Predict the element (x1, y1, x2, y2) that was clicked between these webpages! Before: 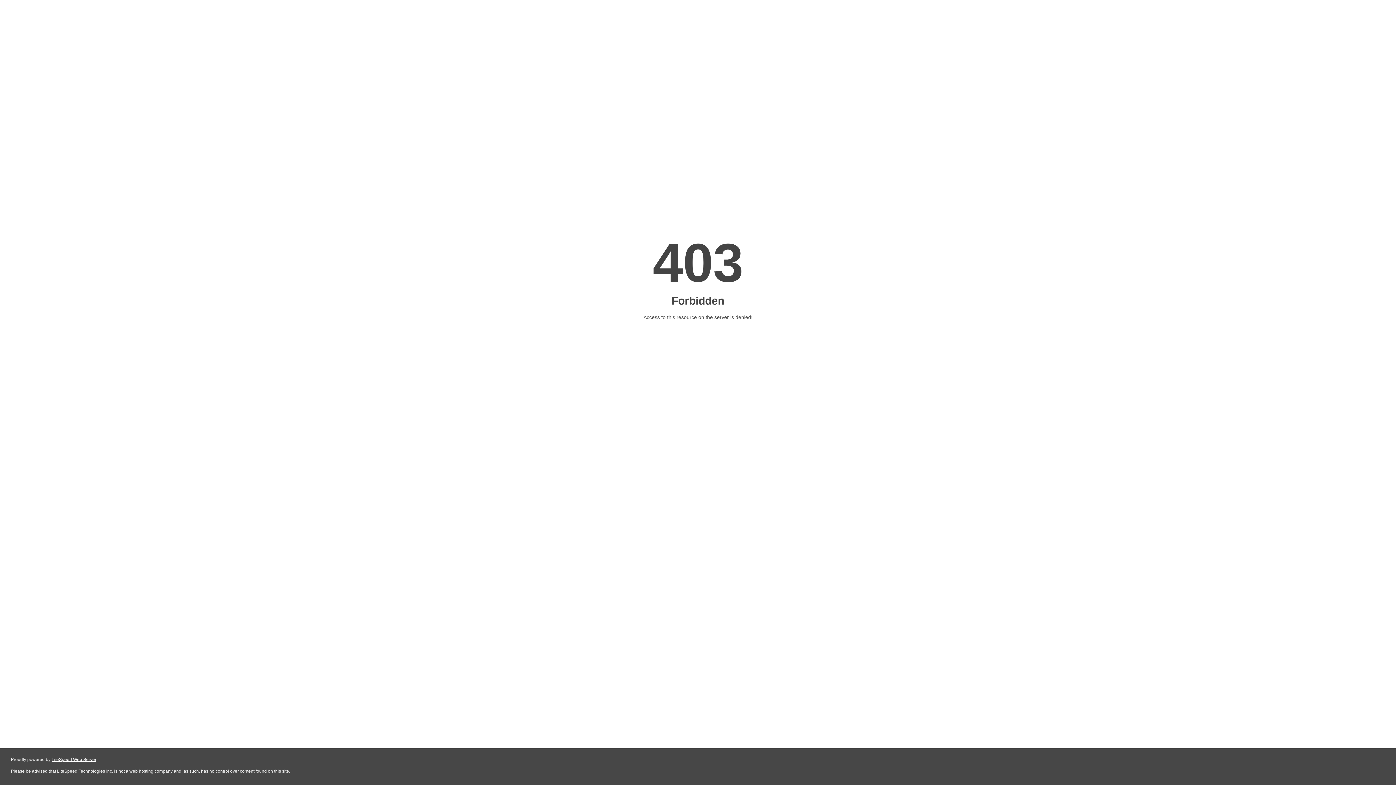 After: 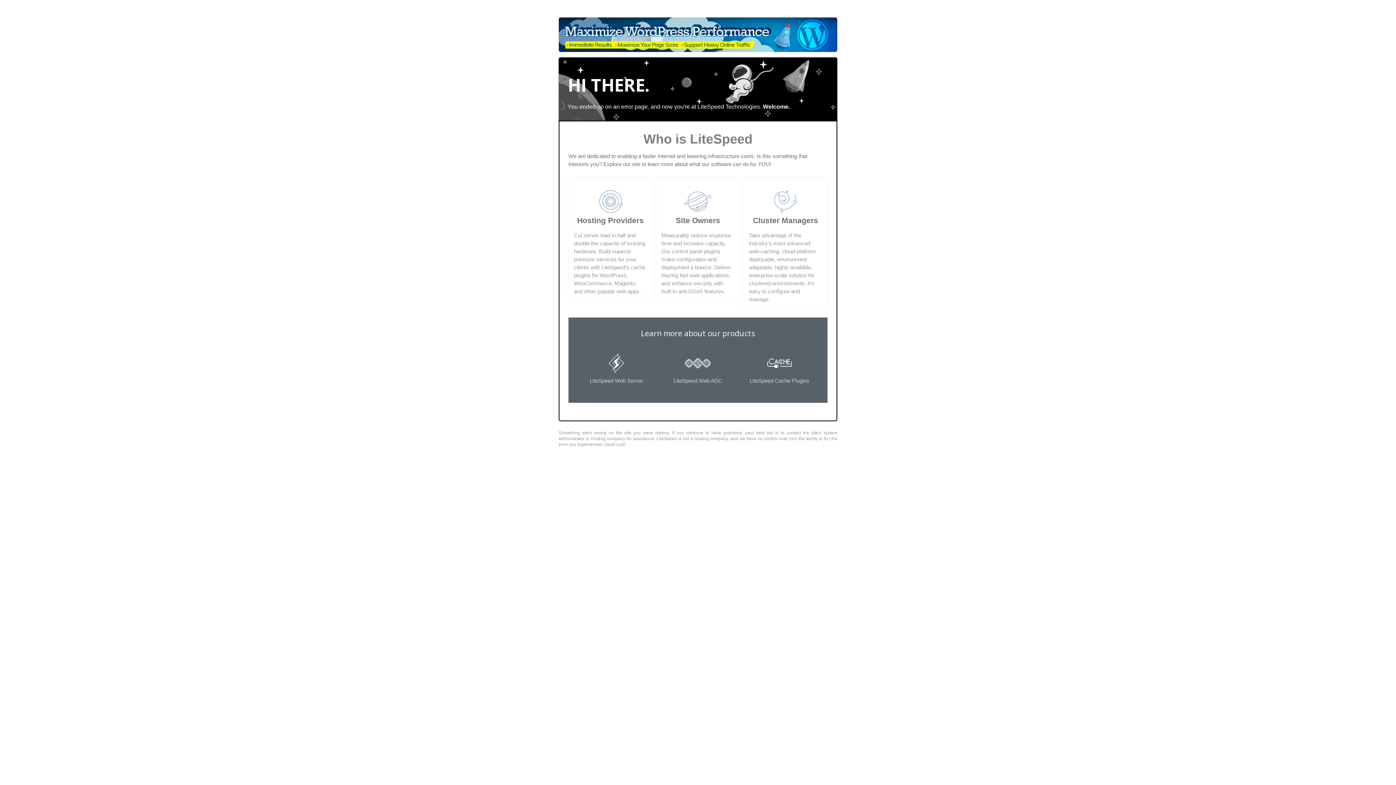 Action: label: LiteSpeed Web Server bbox: (51, 757, 96, 762)